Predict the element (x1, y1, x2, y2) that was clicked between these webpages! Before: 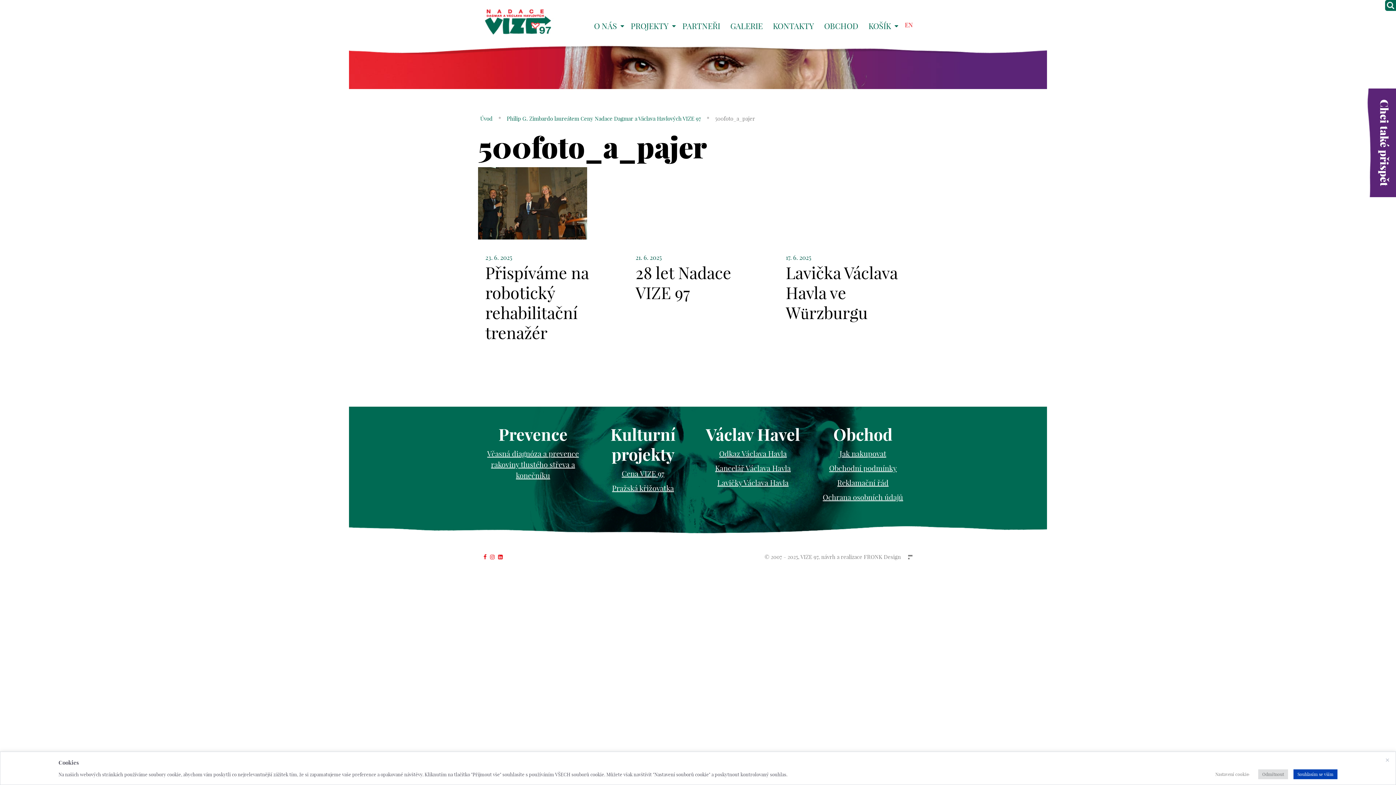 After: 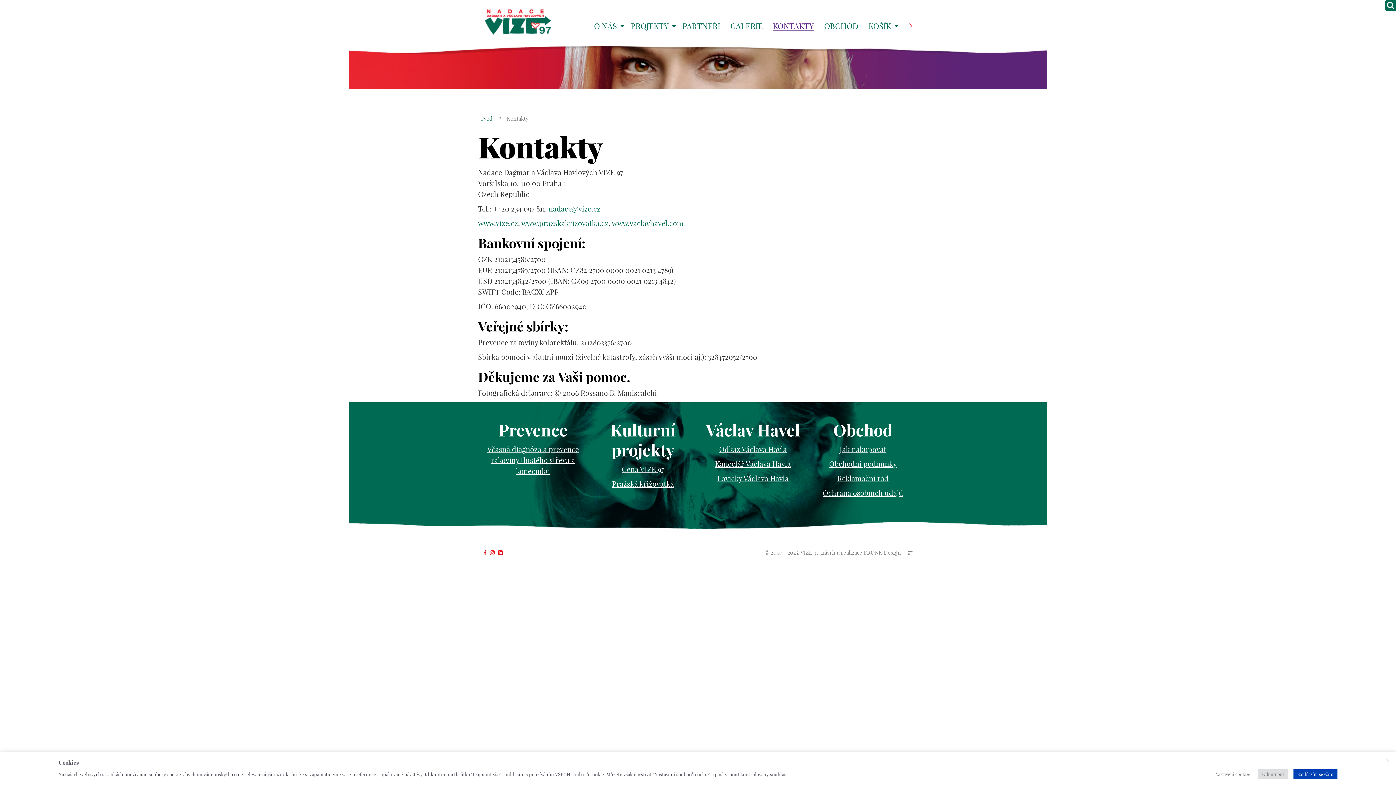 Action: label: KONTAKTY bbox: (768, 18, 819, 34)